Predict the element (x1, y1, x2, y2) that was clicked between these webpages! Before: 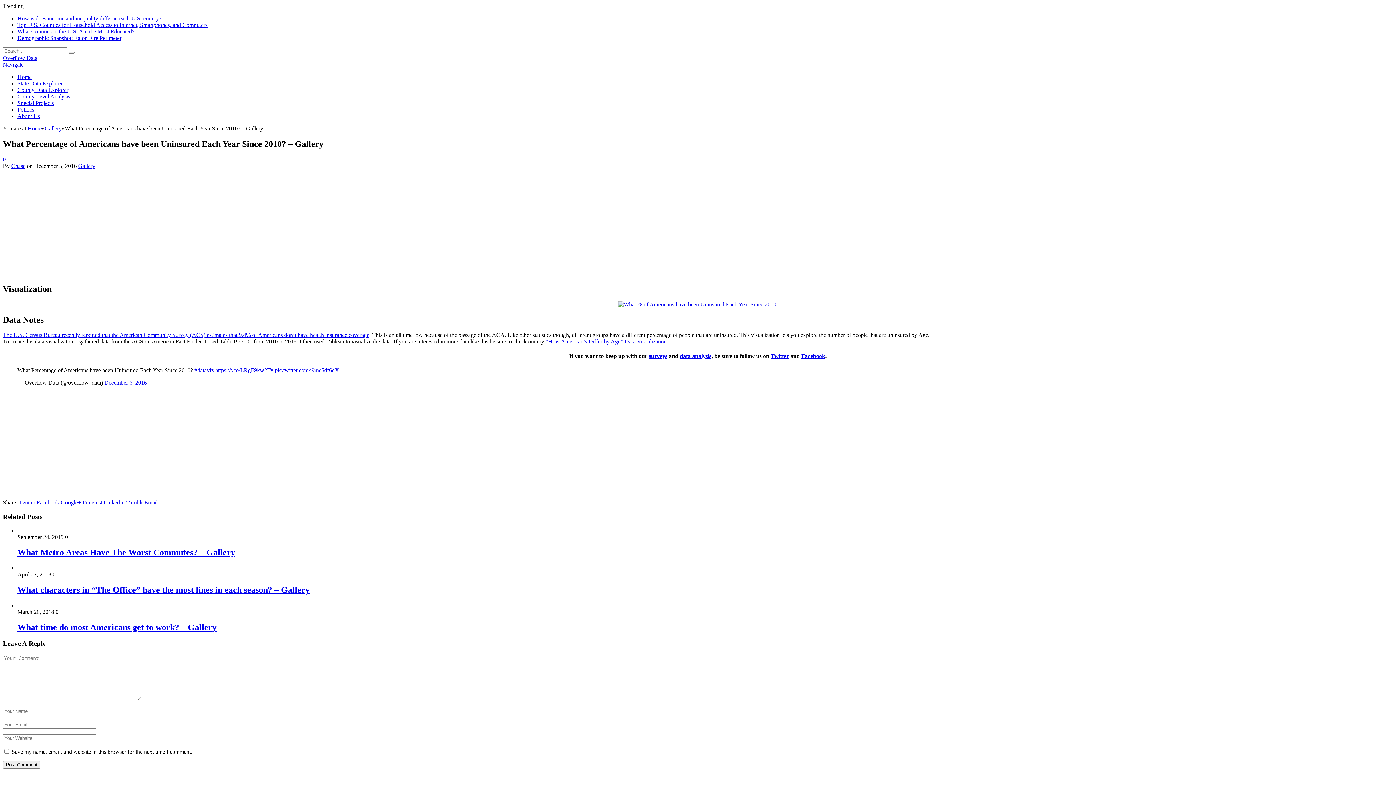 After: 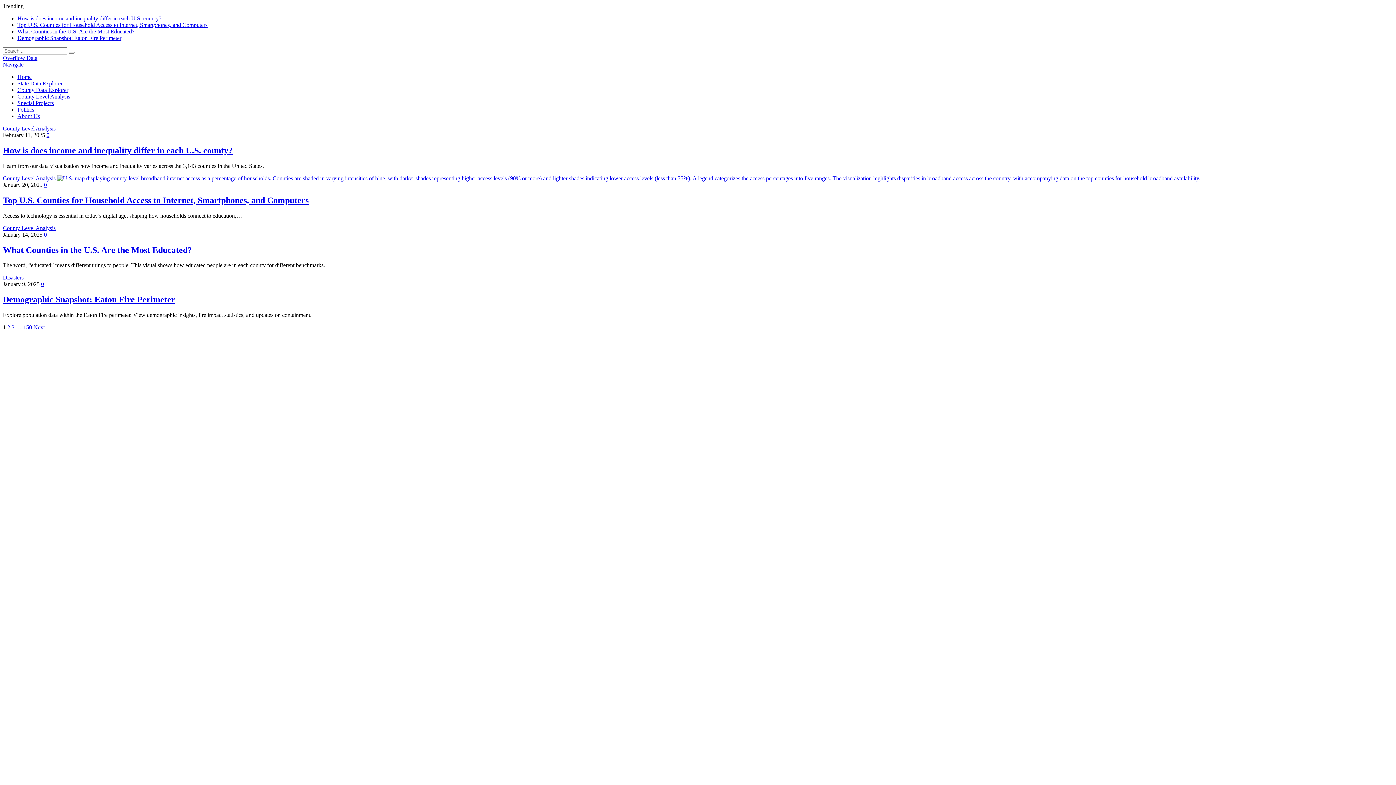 Action: label: Home bbox: (27, 125, 41, 131)